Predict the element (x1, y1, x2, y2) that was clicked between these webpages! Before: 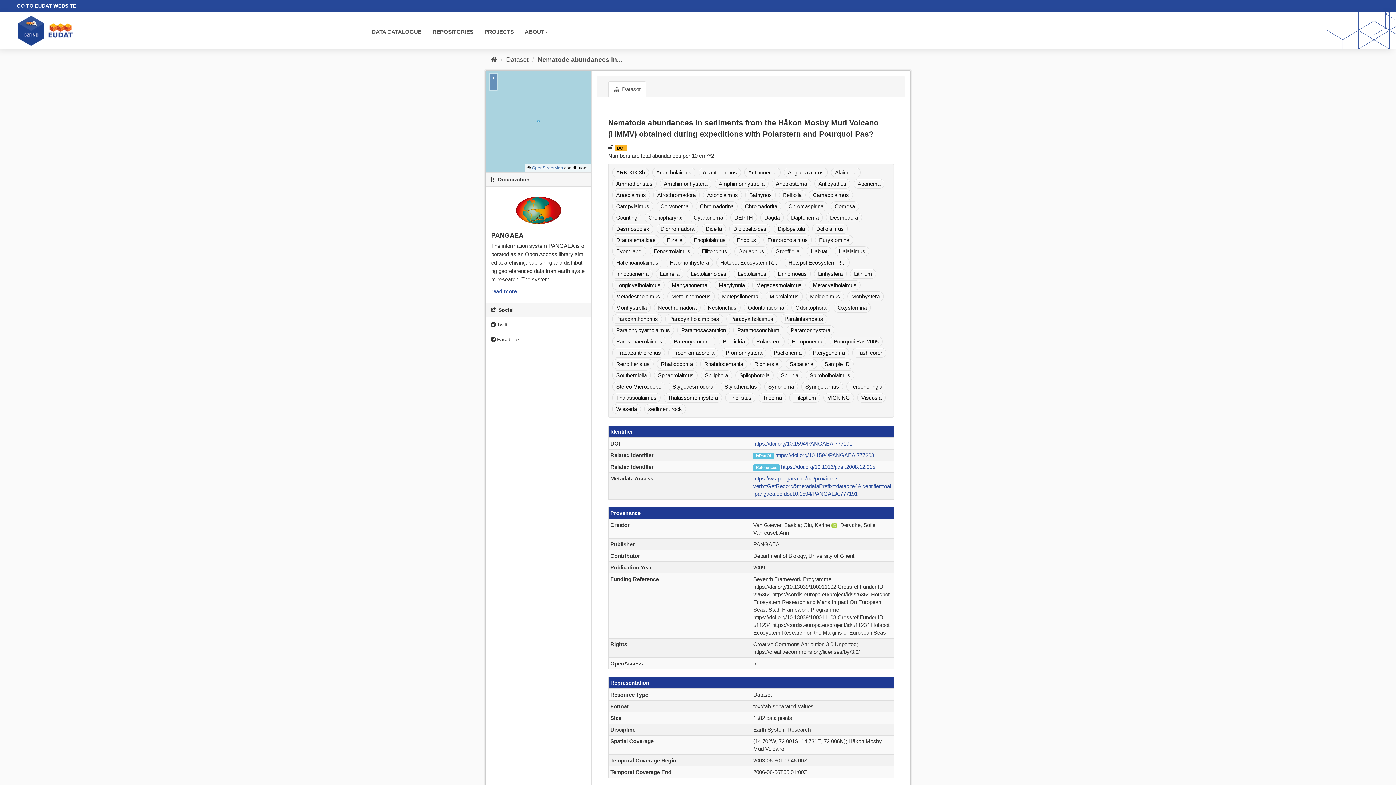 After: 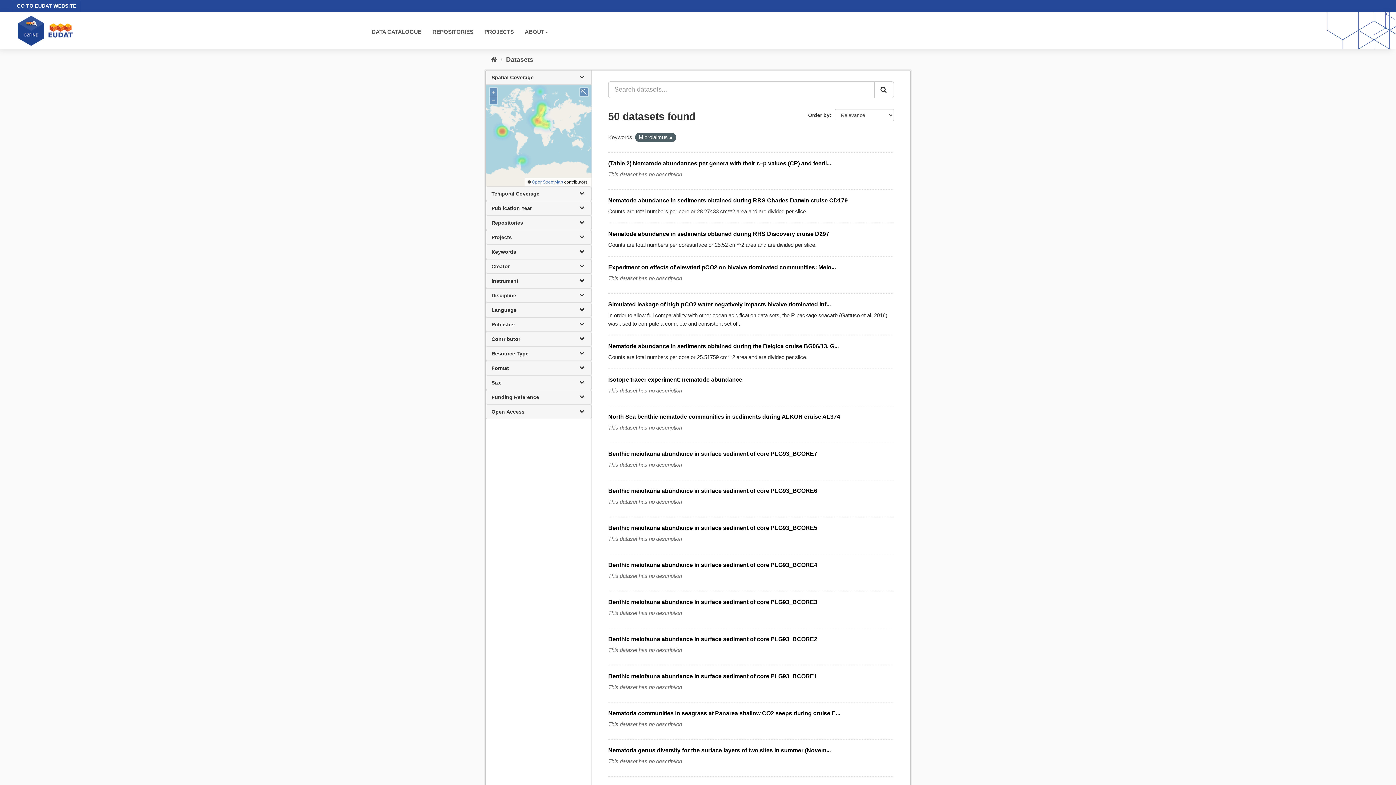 Action: bbox: (765, 291, 802, 301) label: Microlaimus